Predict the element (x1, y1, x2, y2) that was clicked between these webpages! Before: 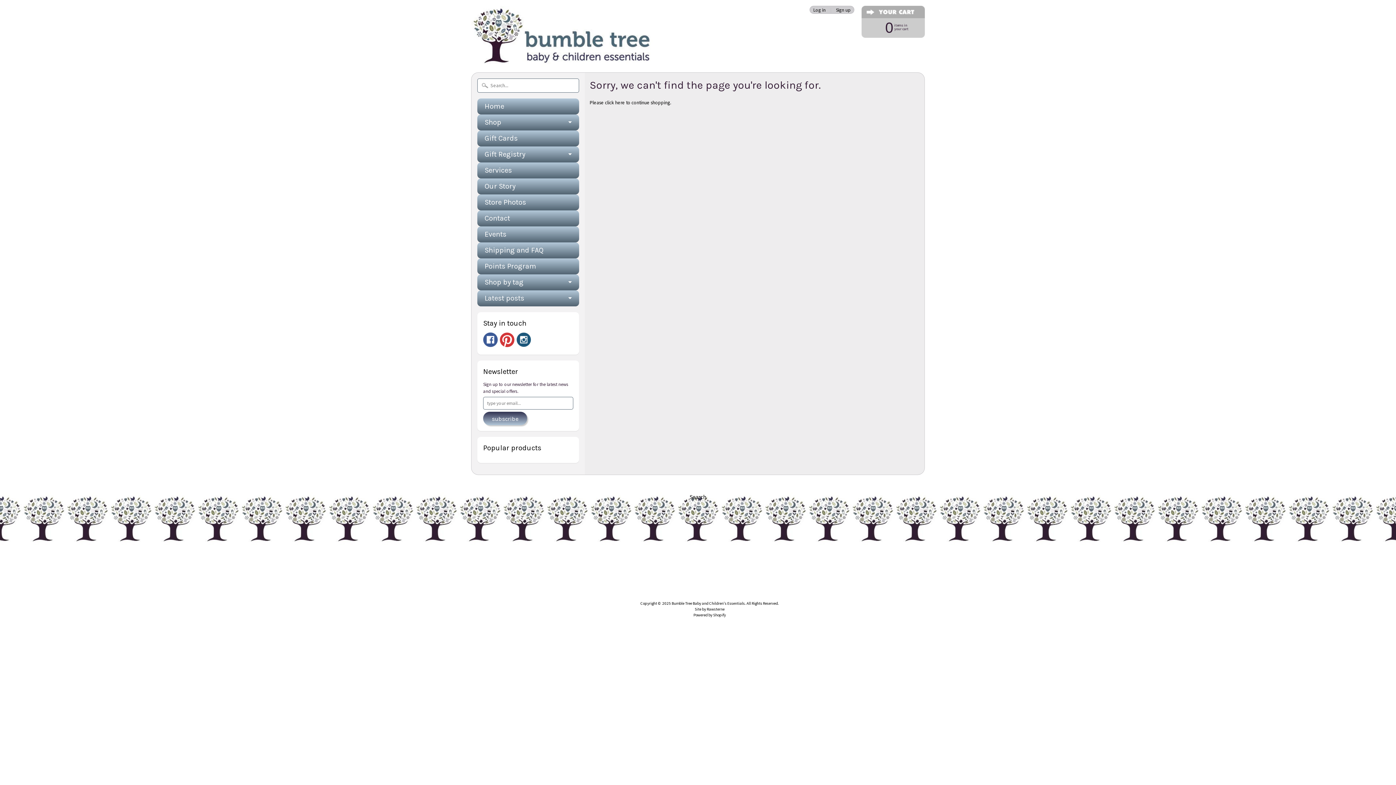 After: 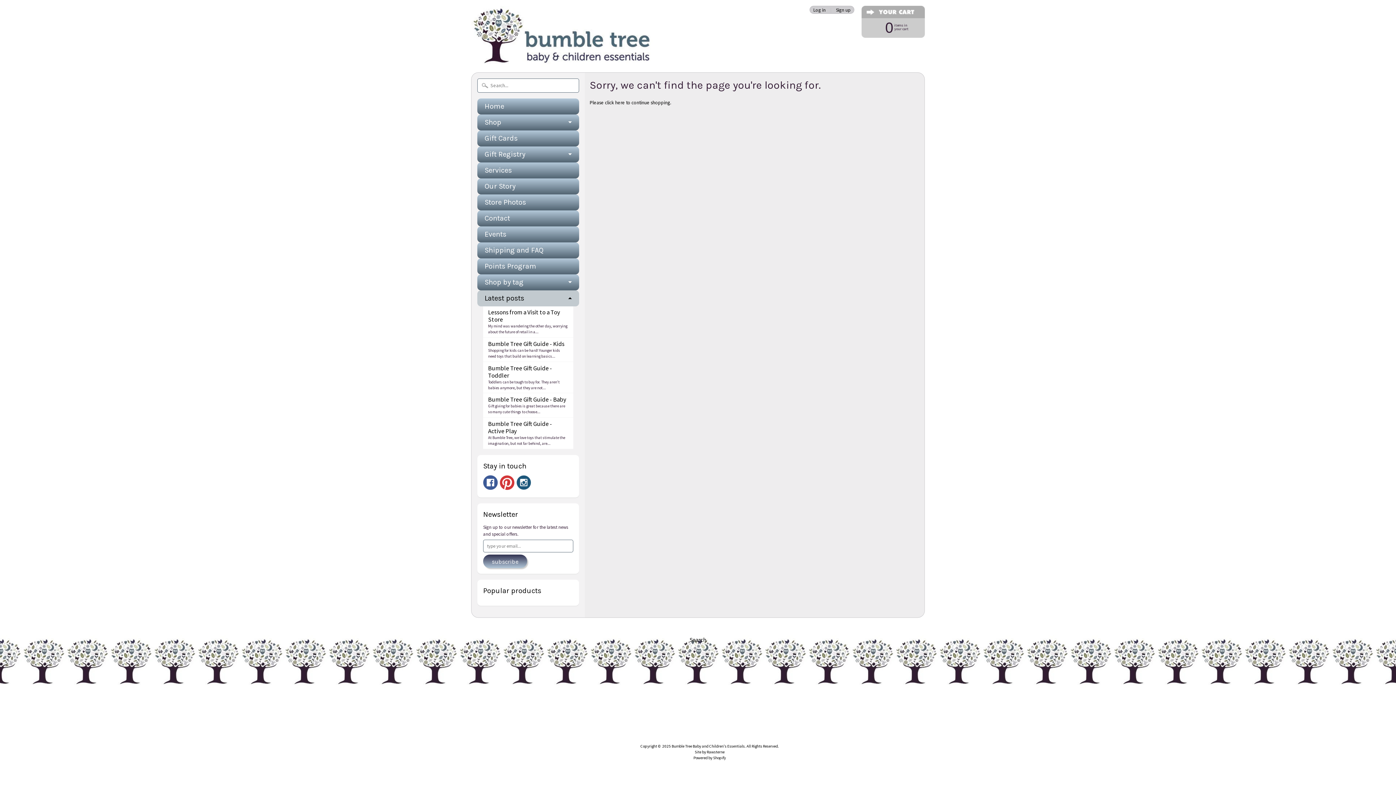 Action: label: Latest posts bbox: (477, 290, 579, 306)